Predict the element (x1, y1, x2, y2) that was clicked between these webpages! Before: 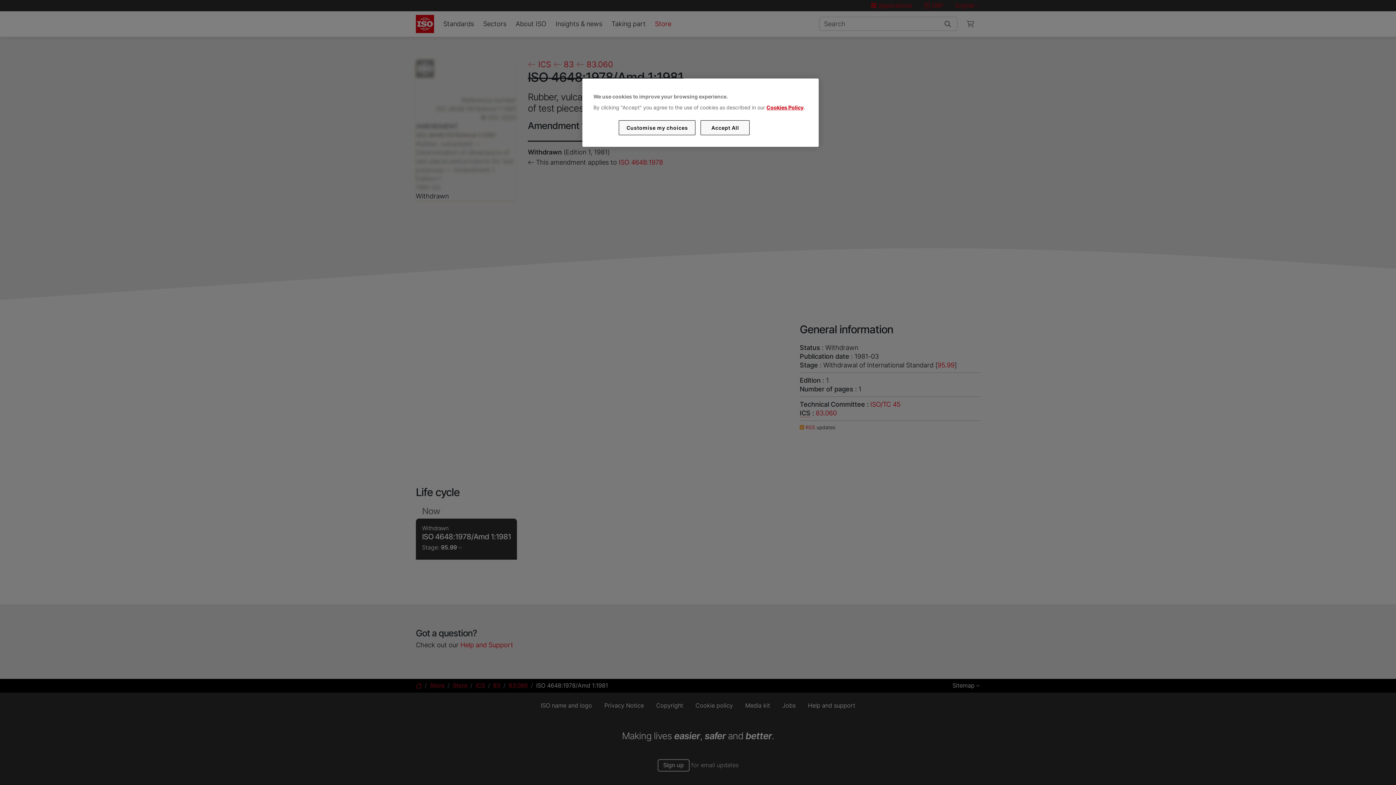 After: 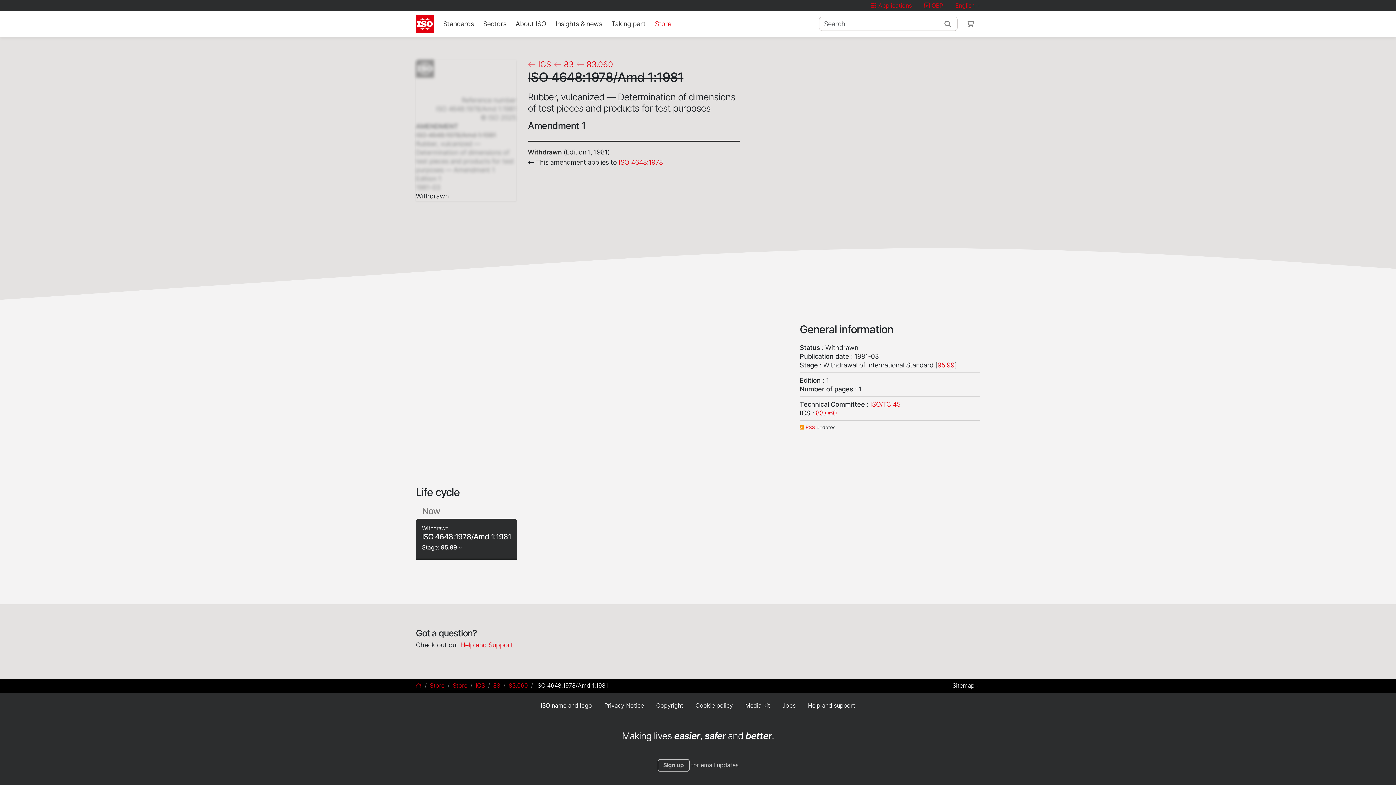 Action: label: Accept All bbox: (700, 120, 749, 135)